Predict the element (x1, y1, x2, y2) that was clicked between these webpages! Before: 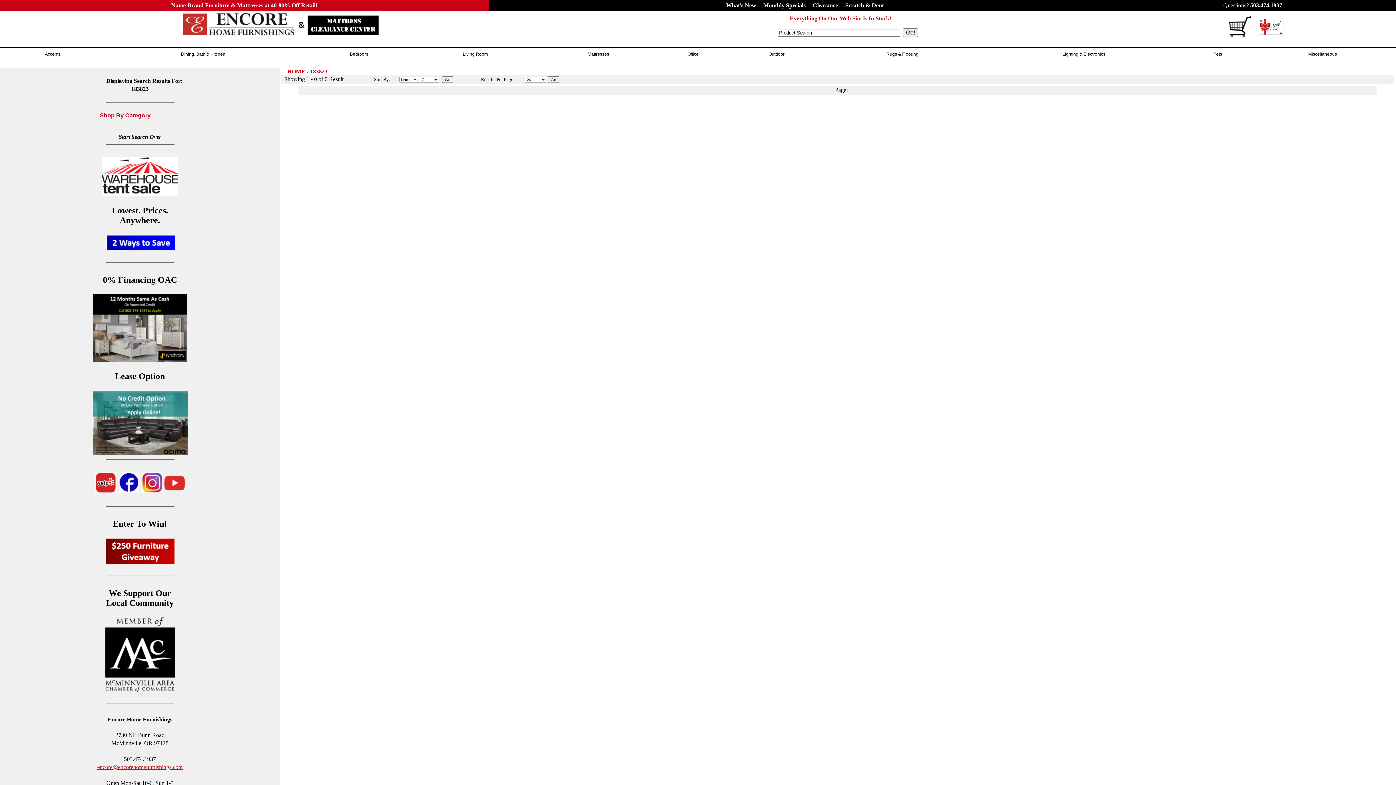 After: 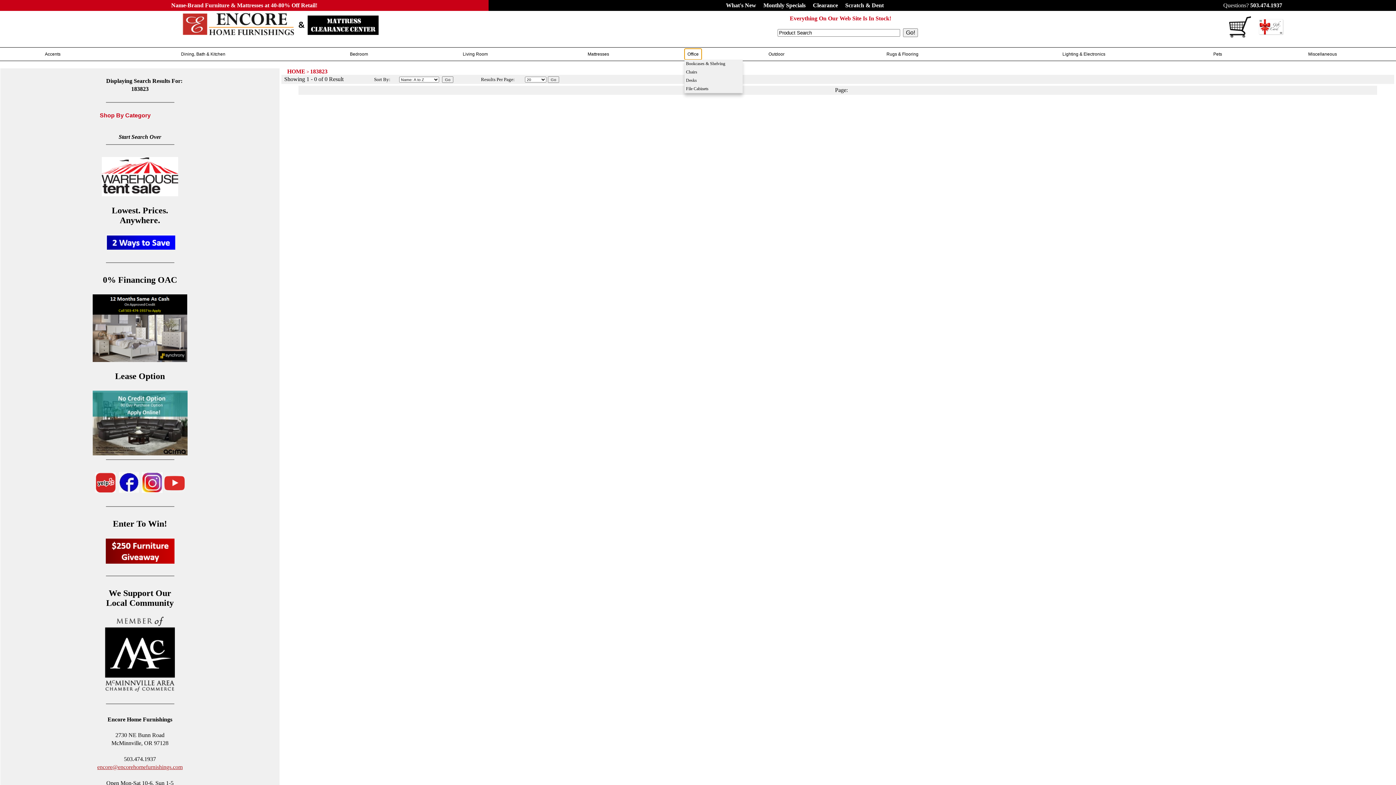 Action: label: Office bbox: (684, 48, 701, 59)